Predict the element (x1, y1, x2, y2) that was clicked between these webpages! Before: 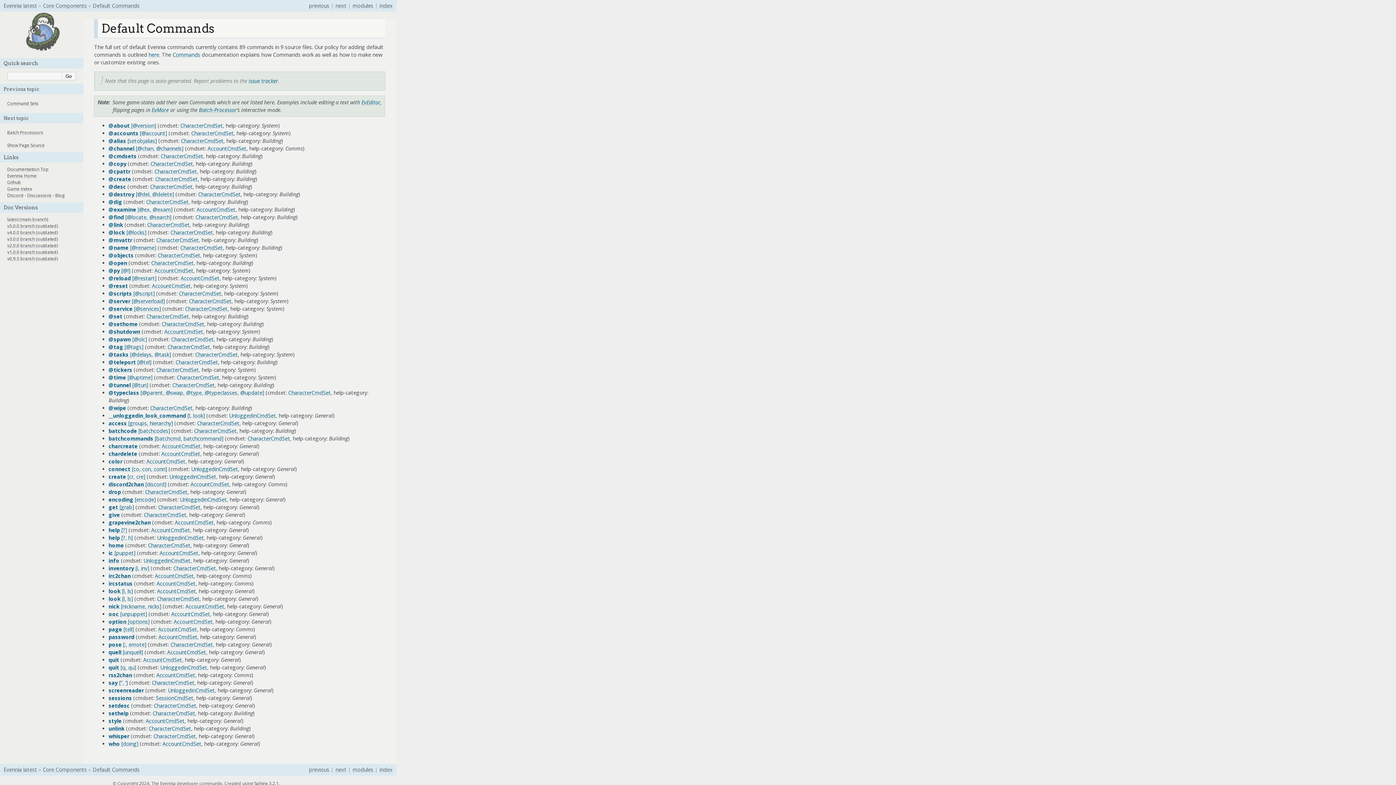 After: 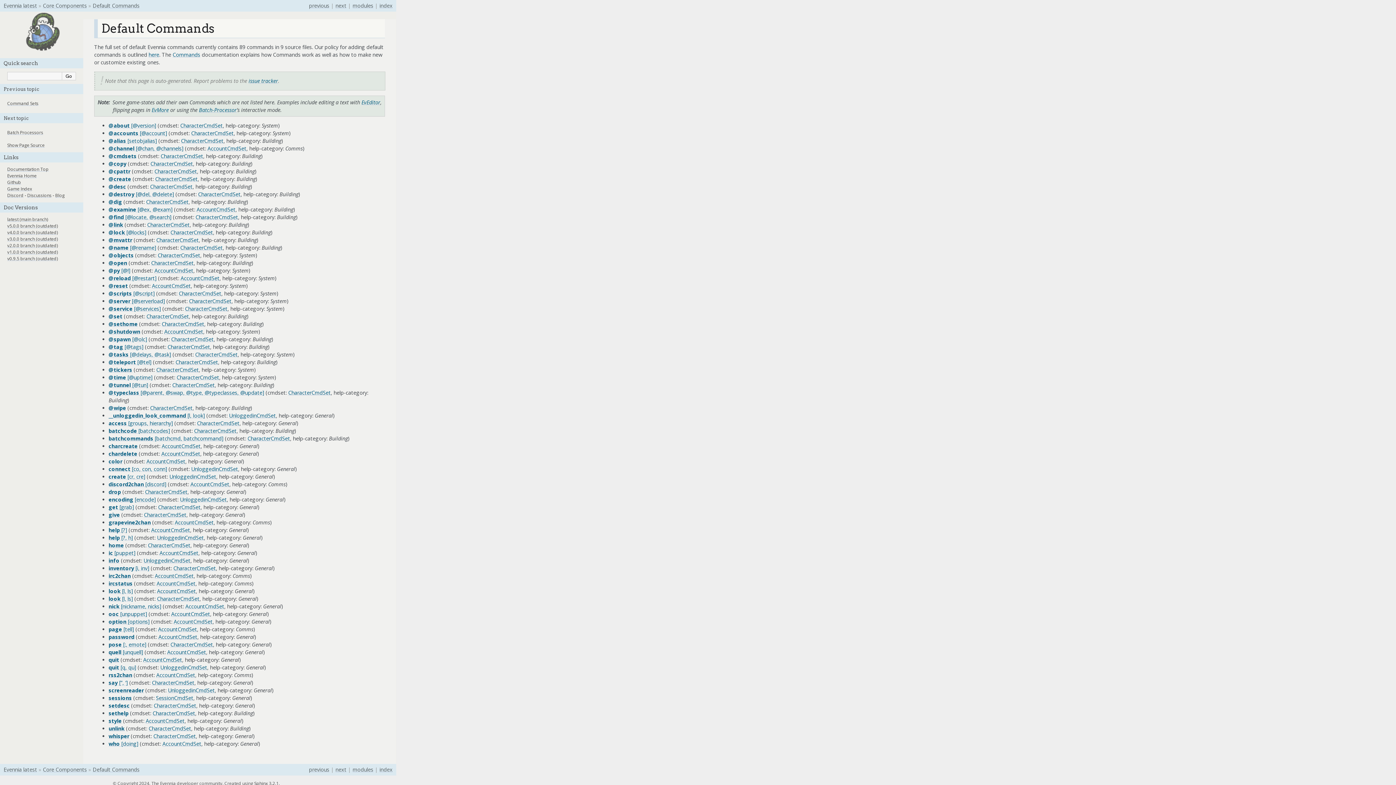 Action: bbox: (7, 216, 48, 222) label: latest (main branch)